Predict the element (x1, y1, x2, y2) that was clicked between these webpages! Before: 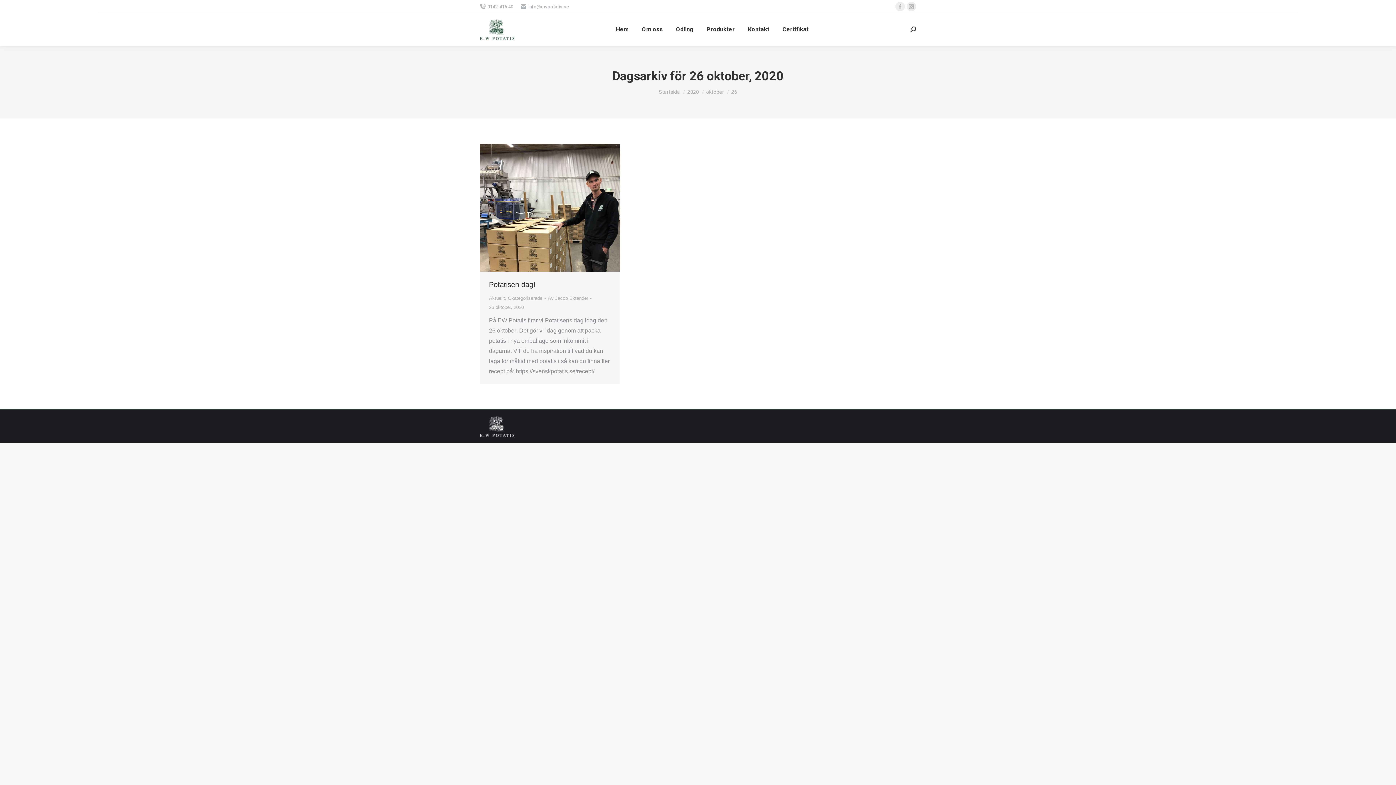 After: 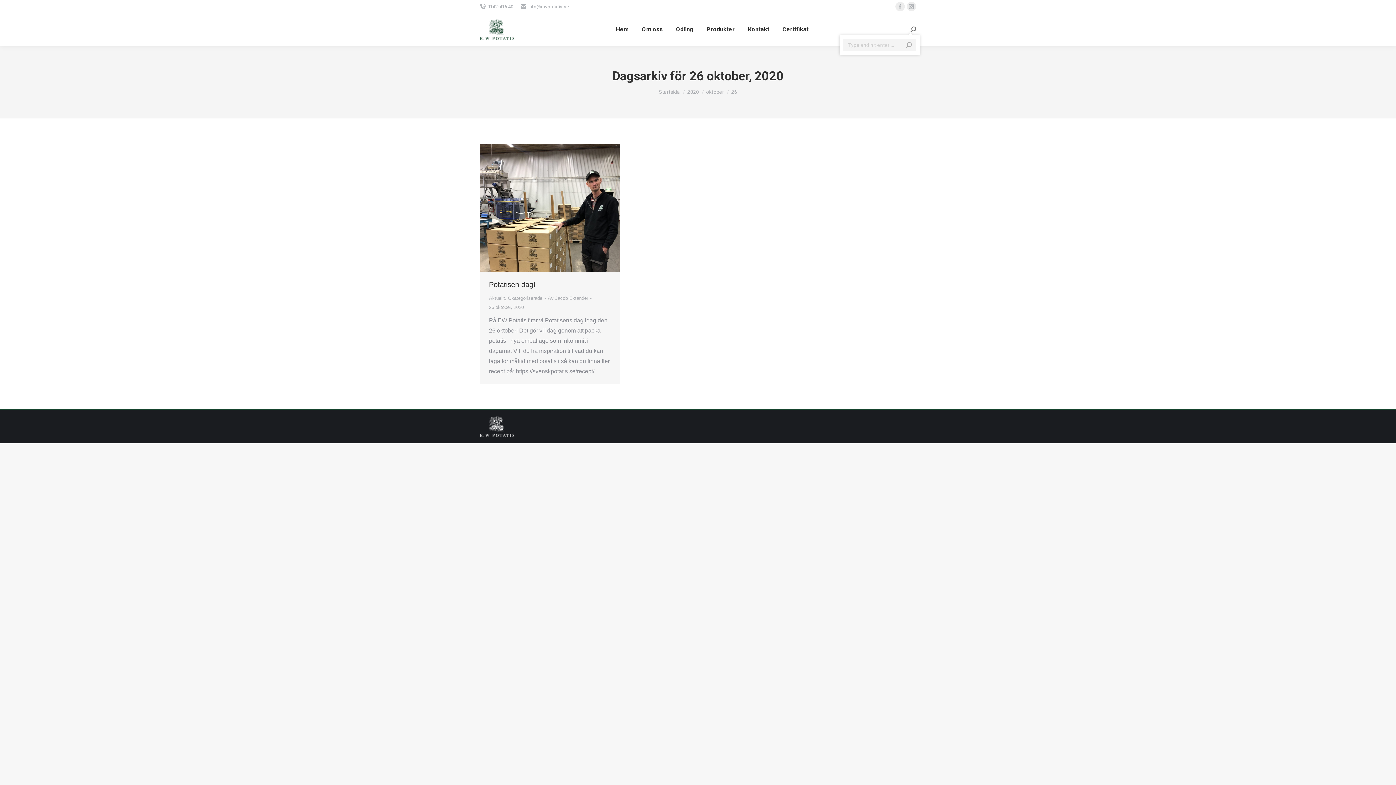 Action: bbox: (910, 26, 916, 32)